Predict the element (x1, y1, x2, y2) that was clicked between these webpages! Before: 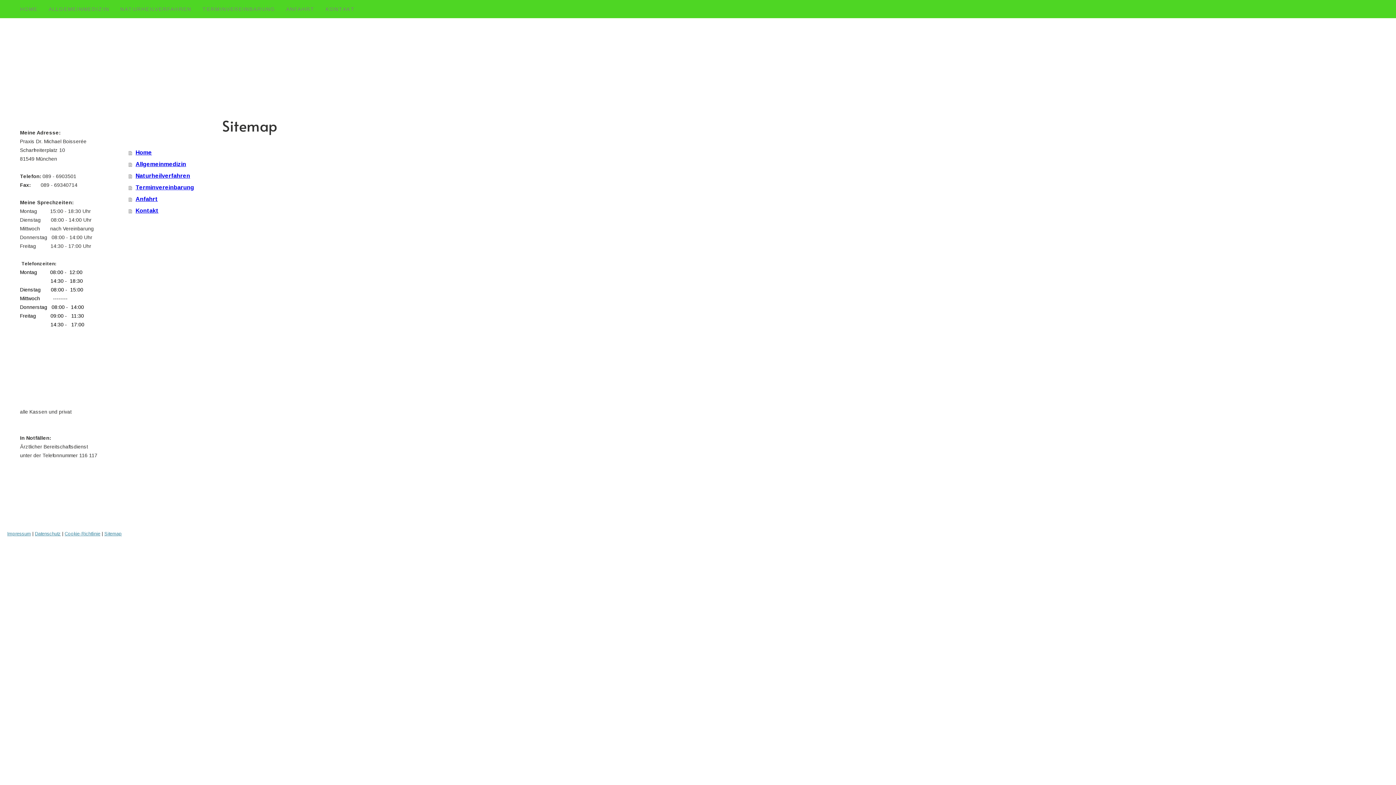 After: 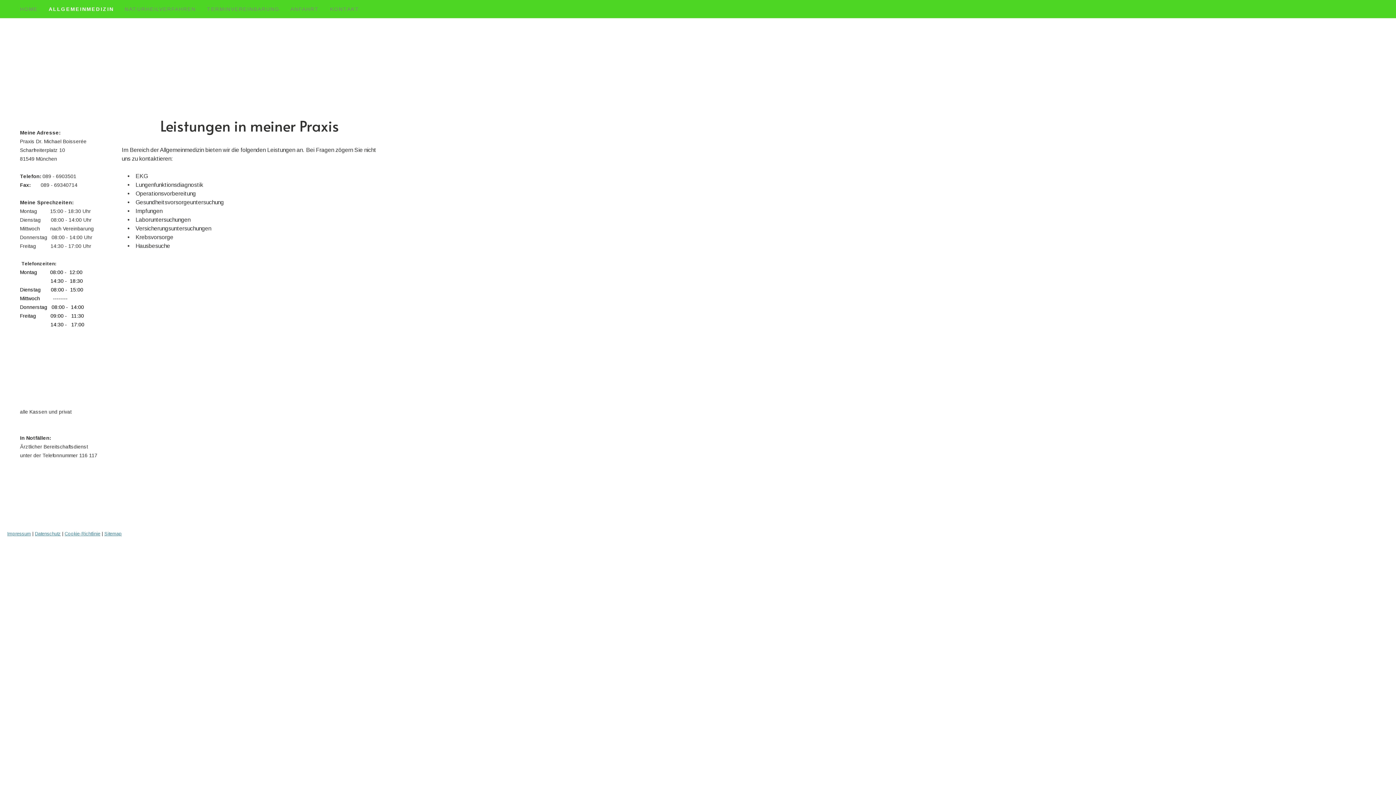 Action: bbox: (43, 0, 114, 17) label: ALLGEMEINMEDIZIN